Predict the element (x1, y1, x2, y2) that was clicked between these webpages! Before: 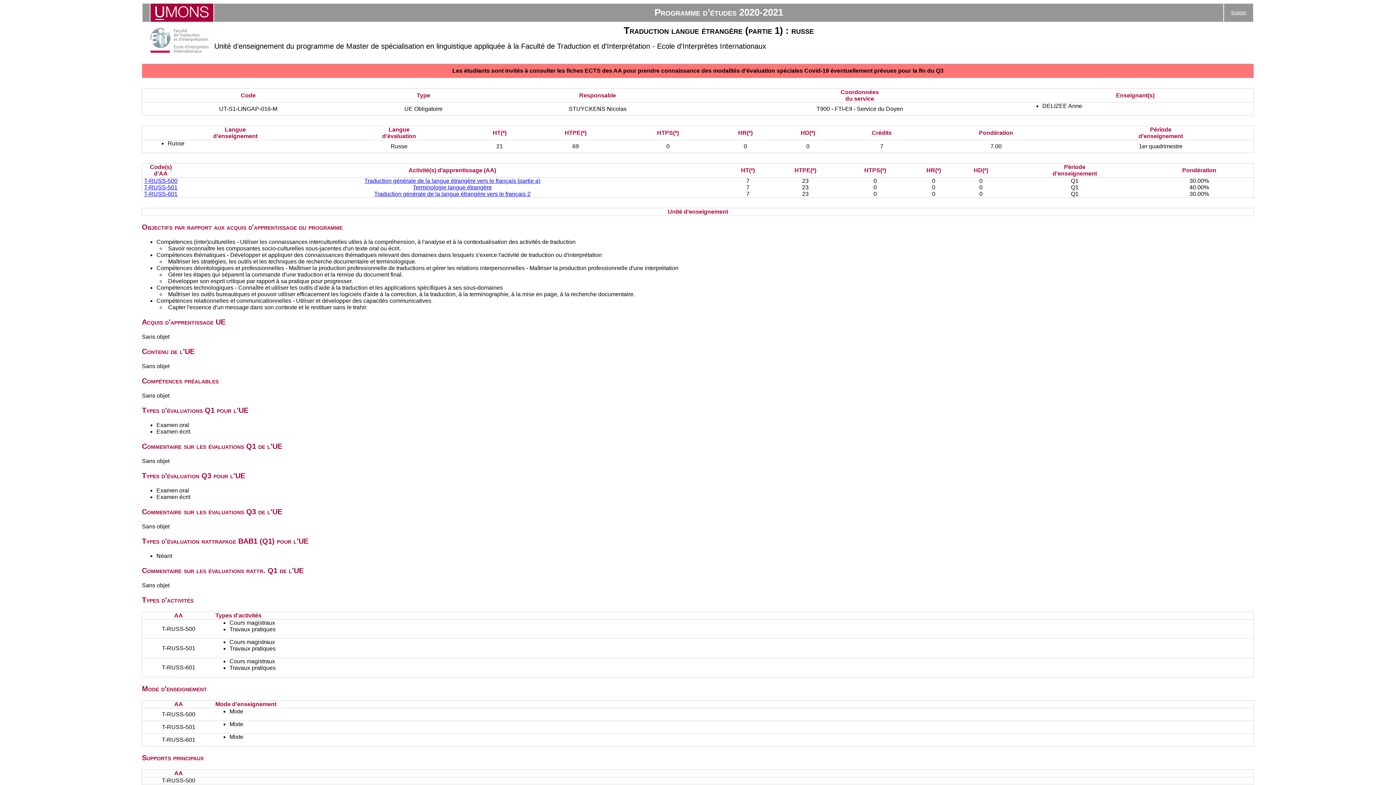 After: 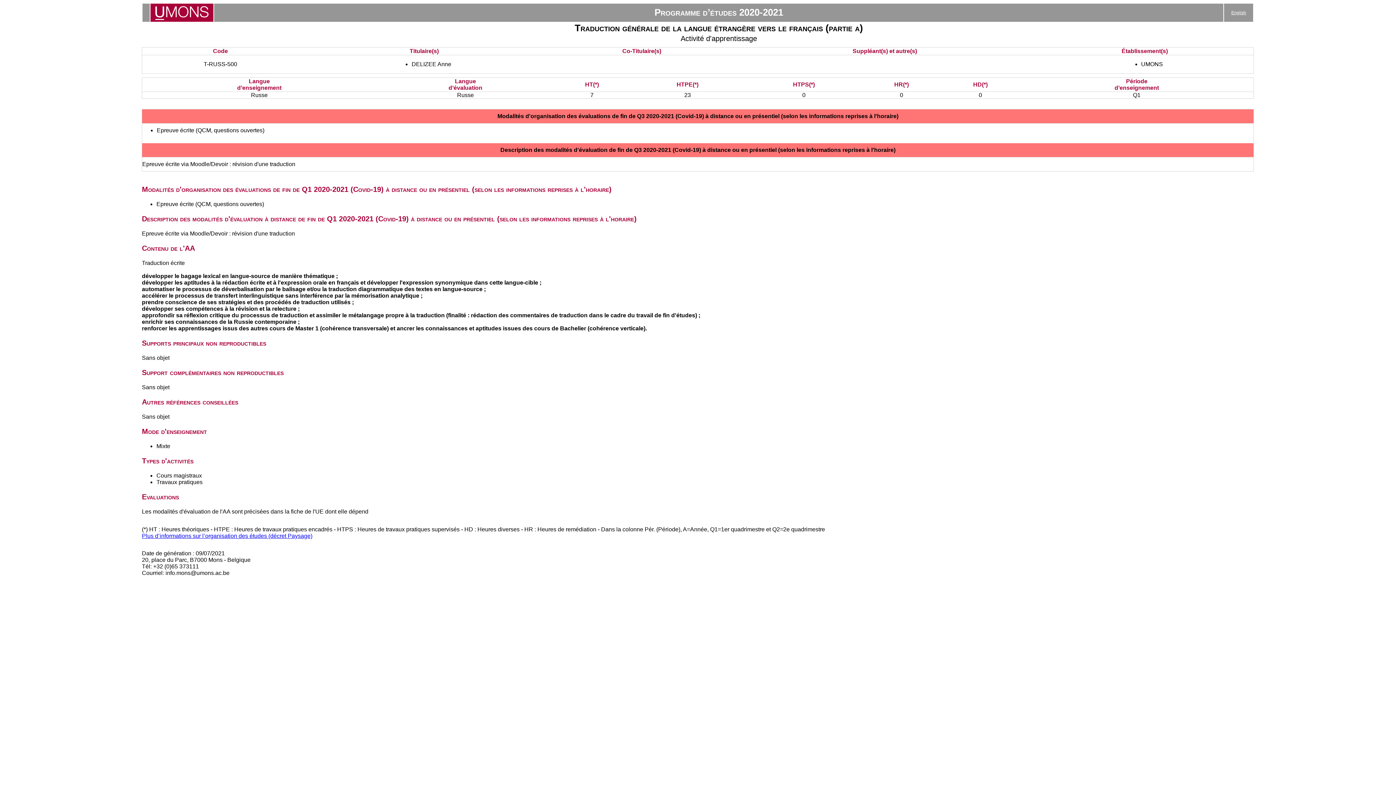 Action: label: Traduction générale de la langue étrangère vers le français (partie a) bbox: (364, 177, 540, 184)